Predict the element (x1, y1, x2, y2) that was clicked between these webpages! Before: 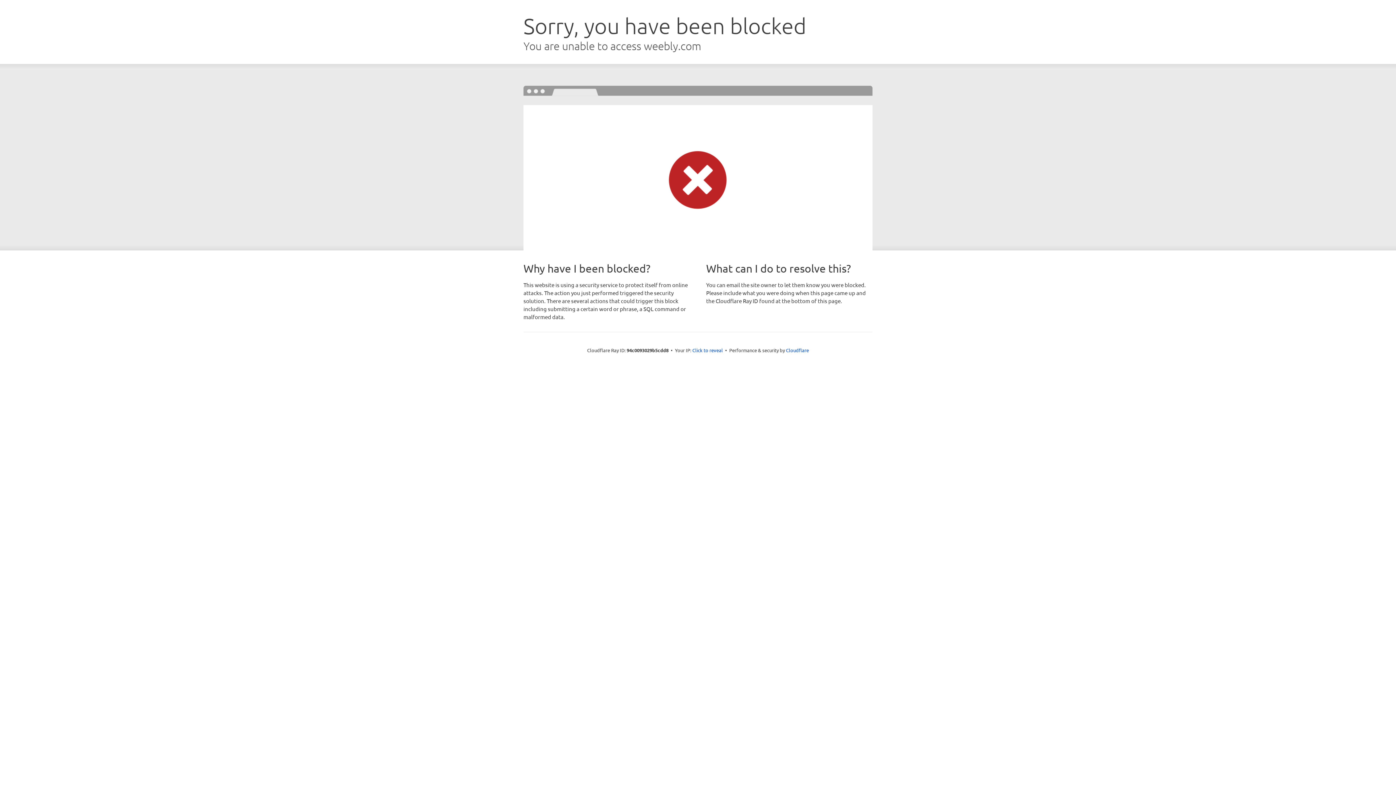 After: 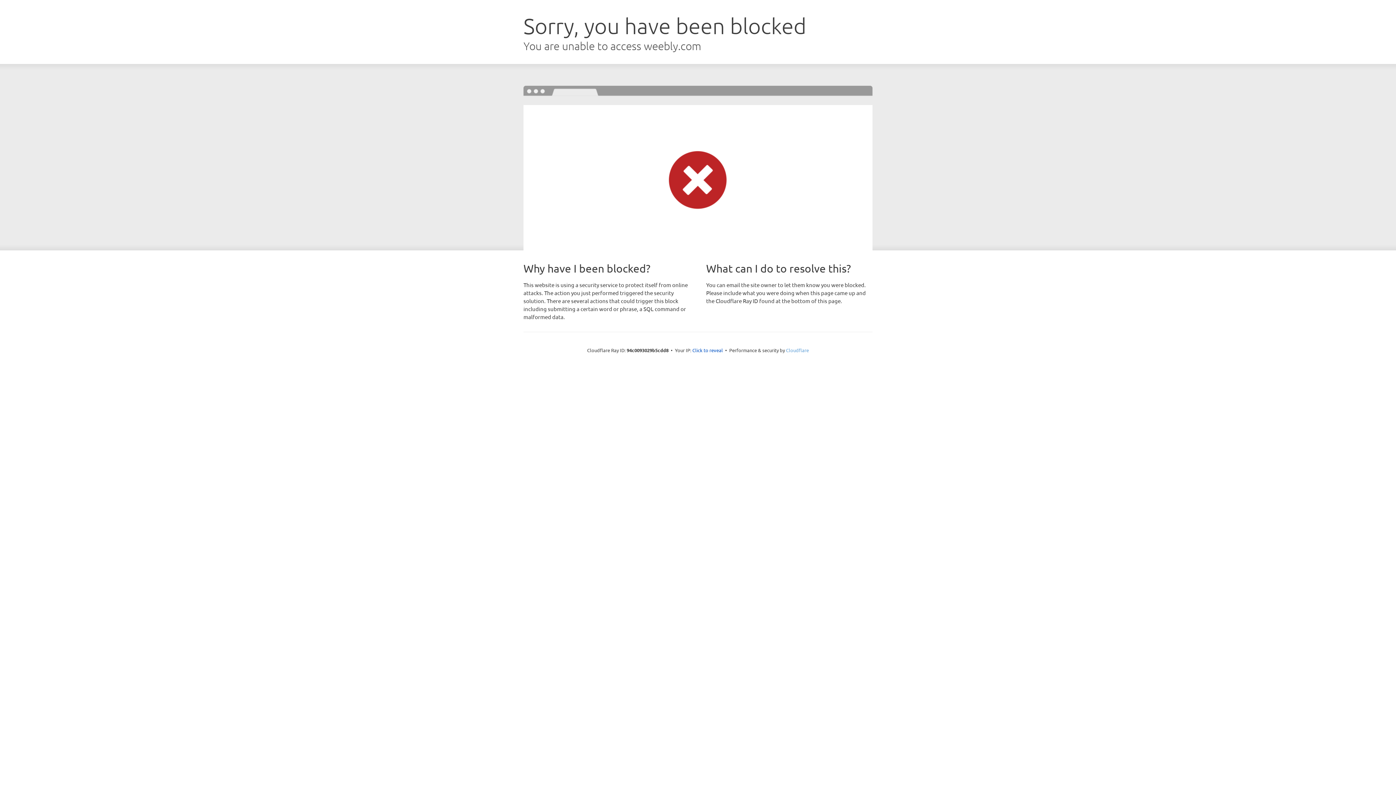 Action: label: Cloudflare bbox: (786, 347, 809, 353)